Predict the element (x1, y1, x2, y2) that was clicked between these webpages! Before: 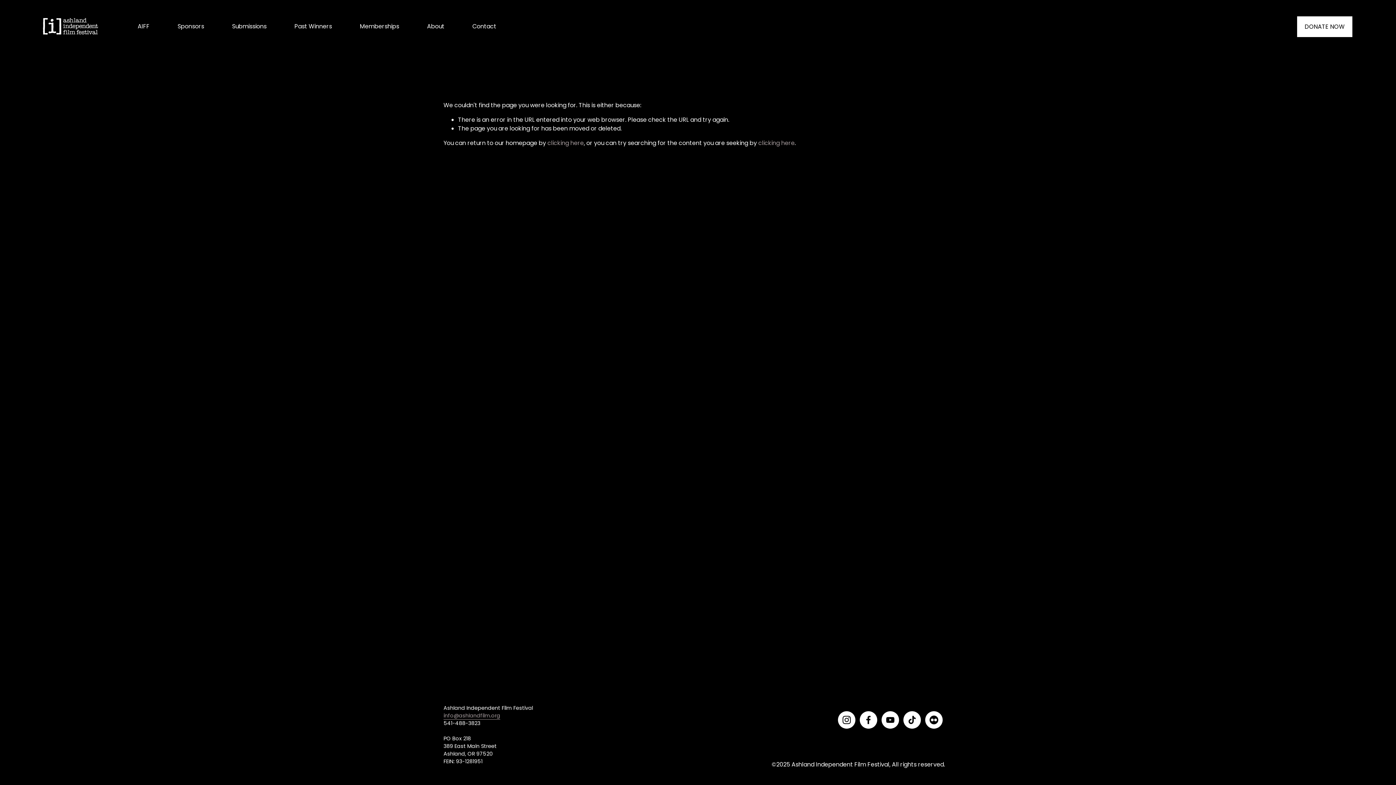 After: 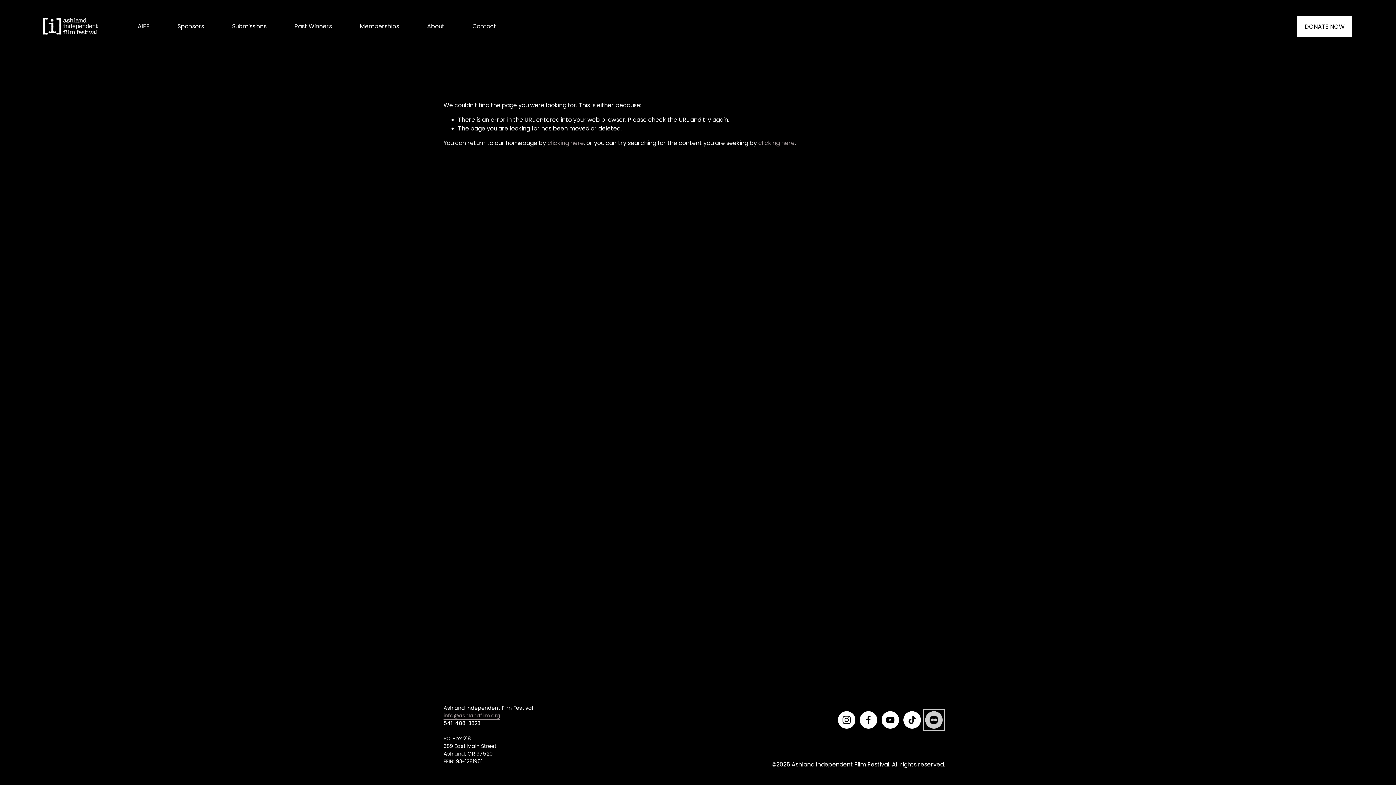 Action: label: Flickr bbox: (925, 711, 942, 728)